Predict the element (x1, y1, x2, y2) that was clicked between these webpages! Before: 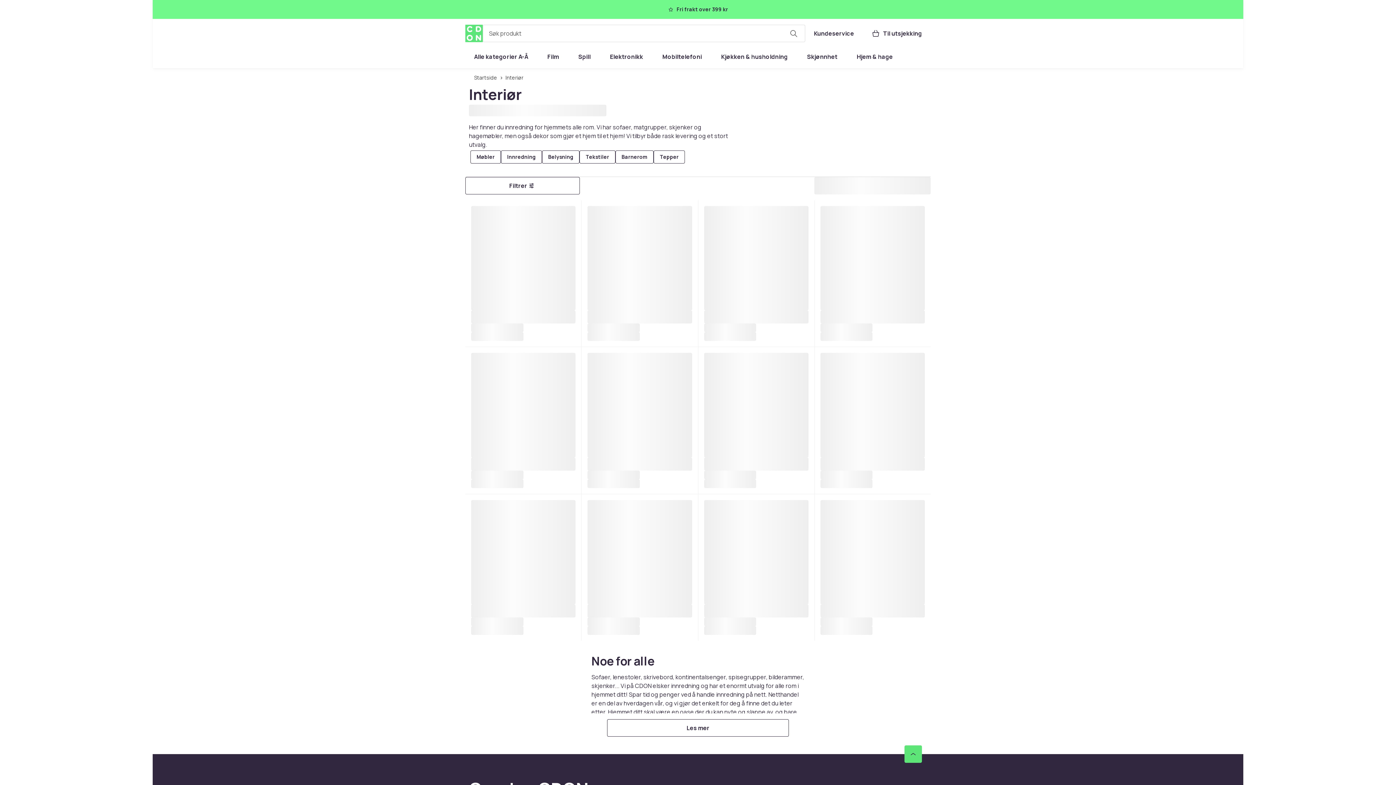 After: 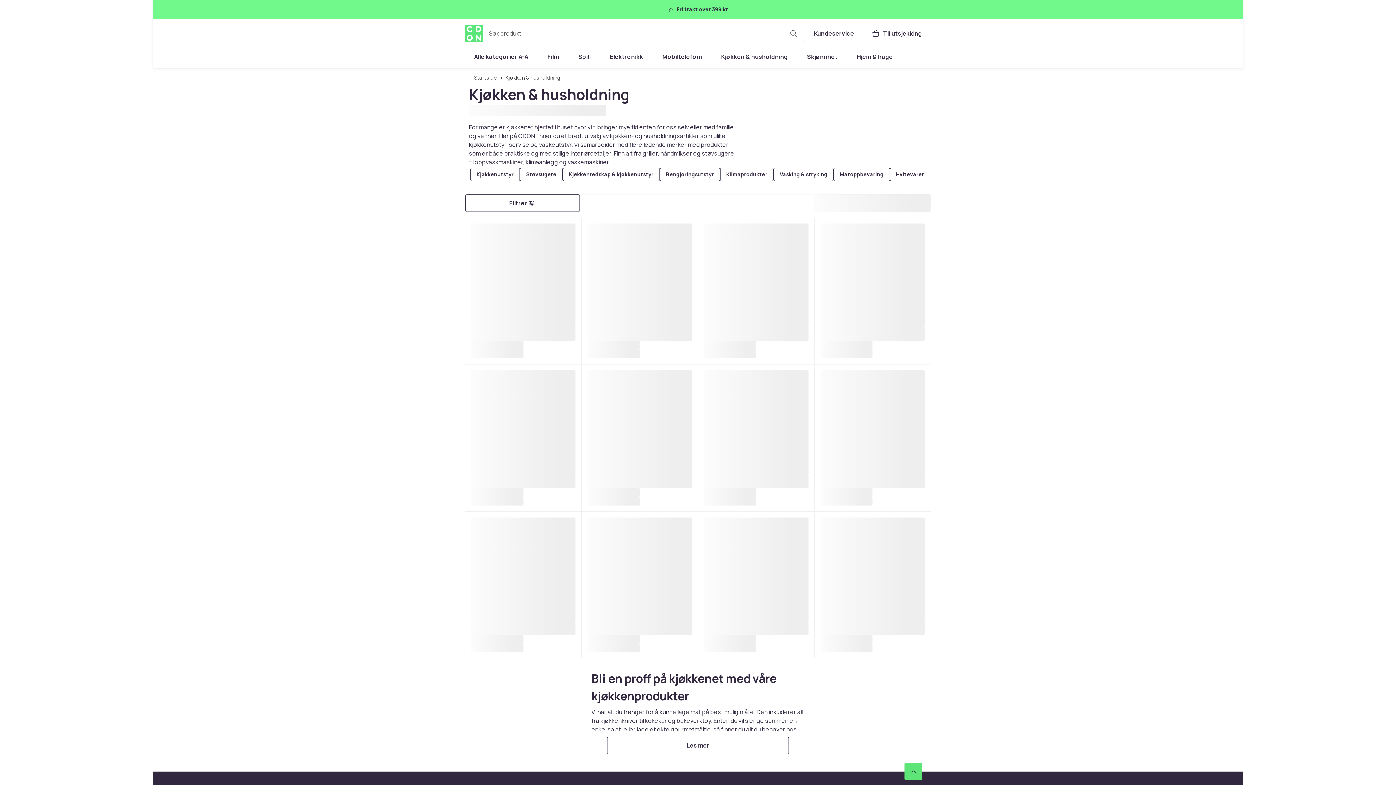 Action: label: Kjøkken & husholdning bbox: (712, 48, 796, 65)